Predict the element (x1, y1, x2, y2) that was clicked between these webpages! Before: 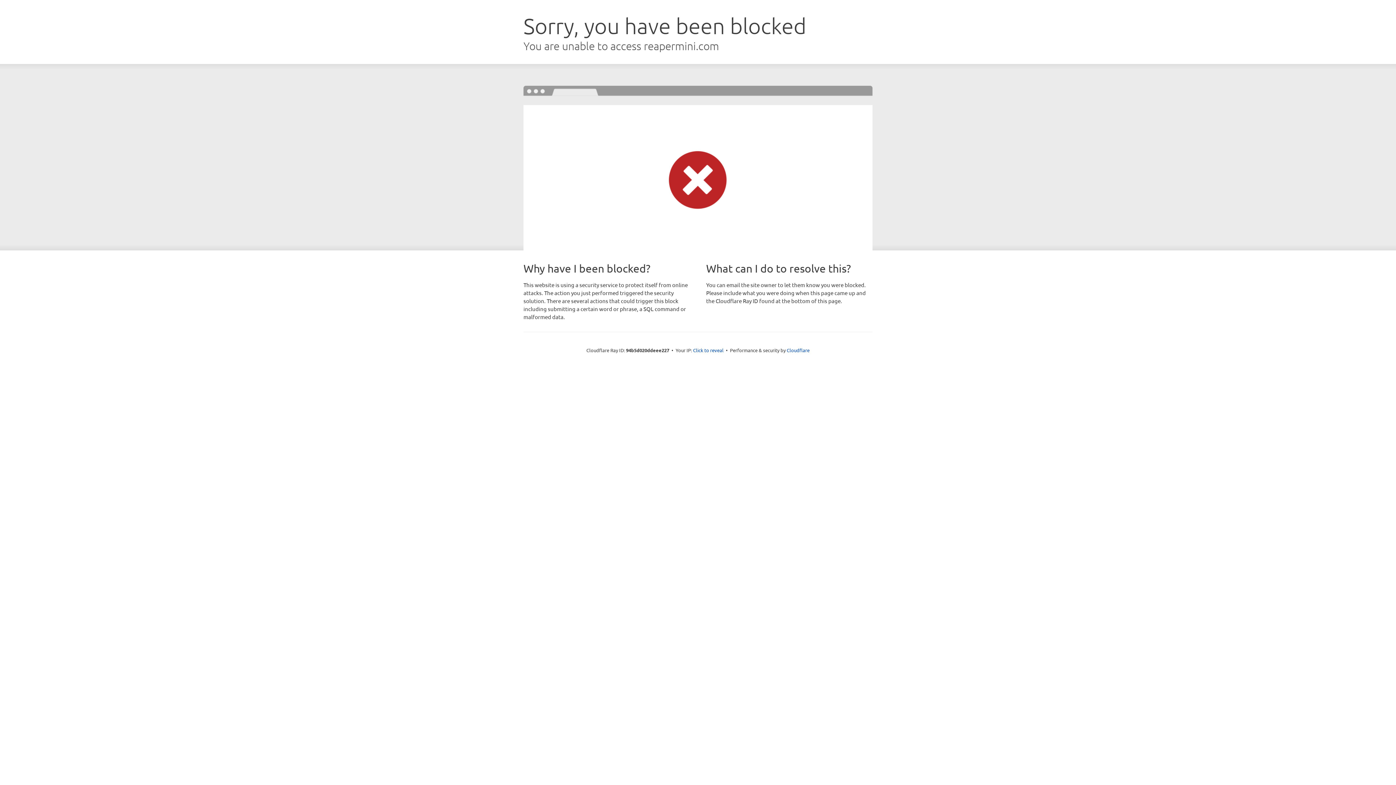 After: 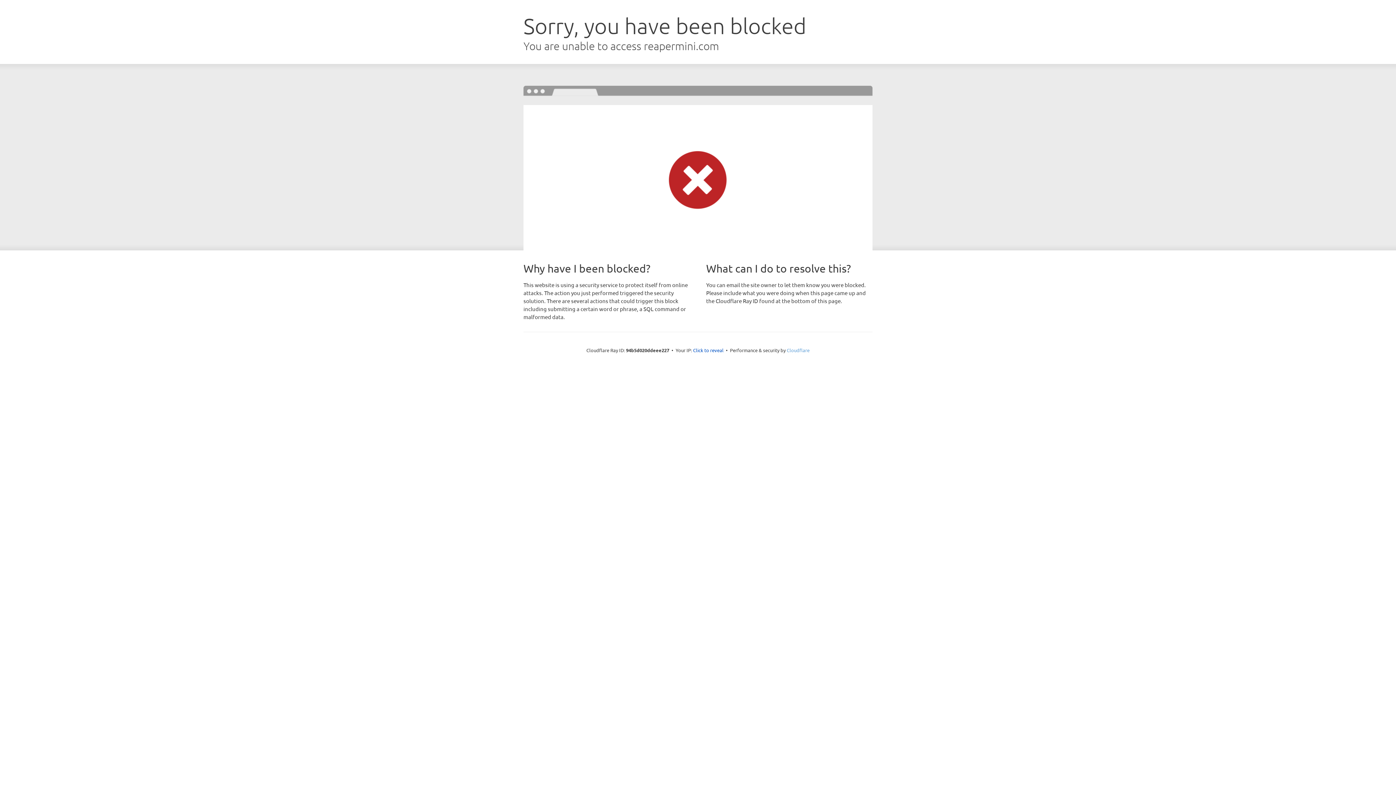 Action: label: Cloudflare bbox: (786, 347, 809, 353)